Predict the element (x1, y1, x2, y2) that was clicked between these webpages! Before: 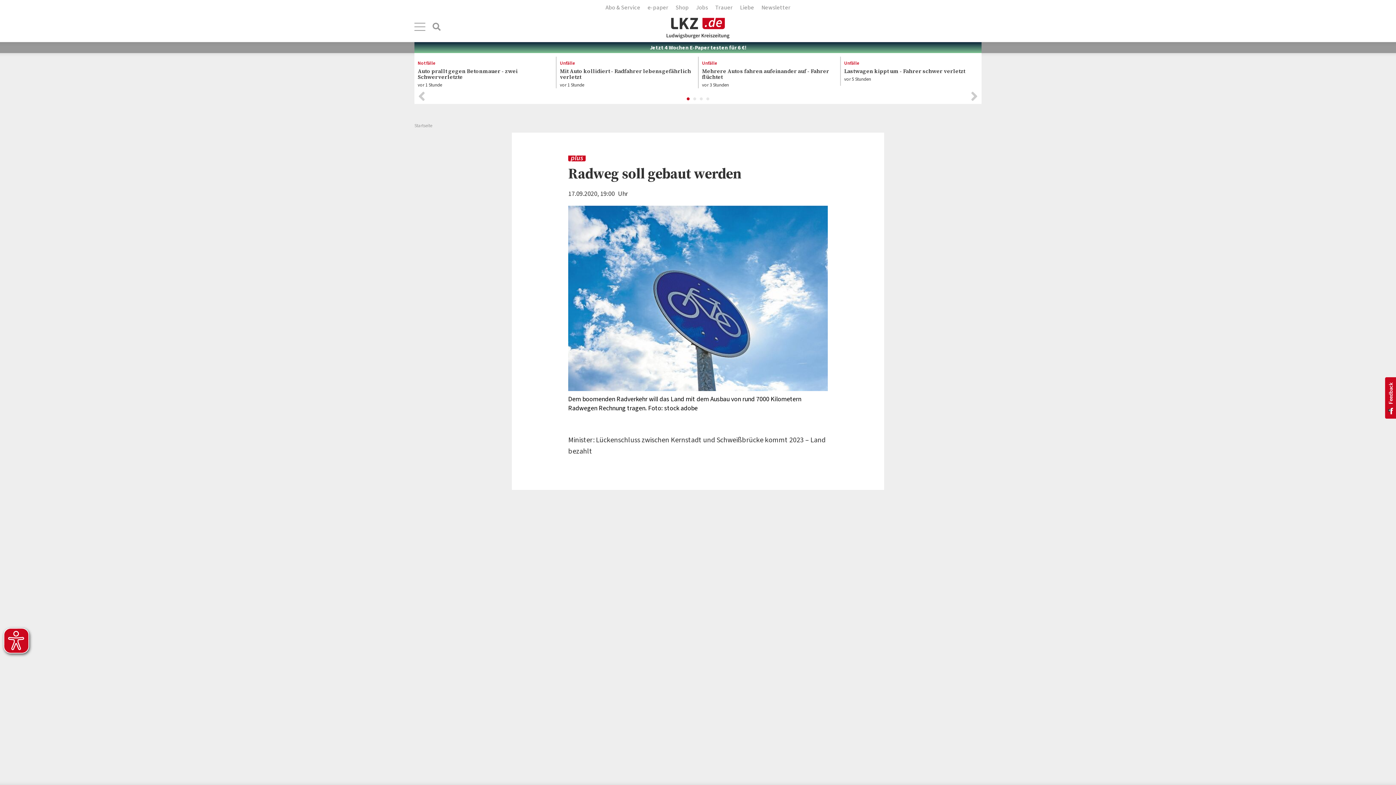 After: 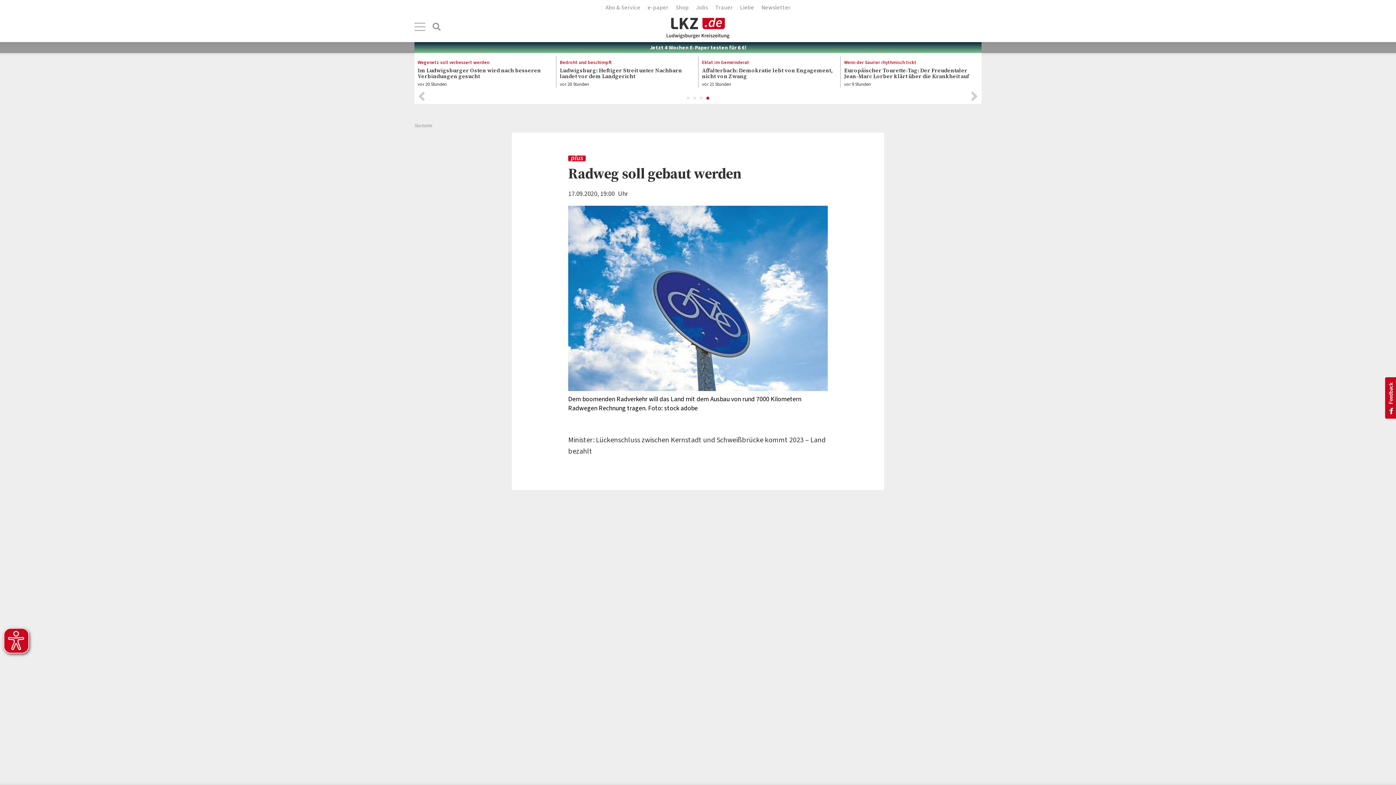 Action: bbox: (706, 97, 710, 101) label: 4